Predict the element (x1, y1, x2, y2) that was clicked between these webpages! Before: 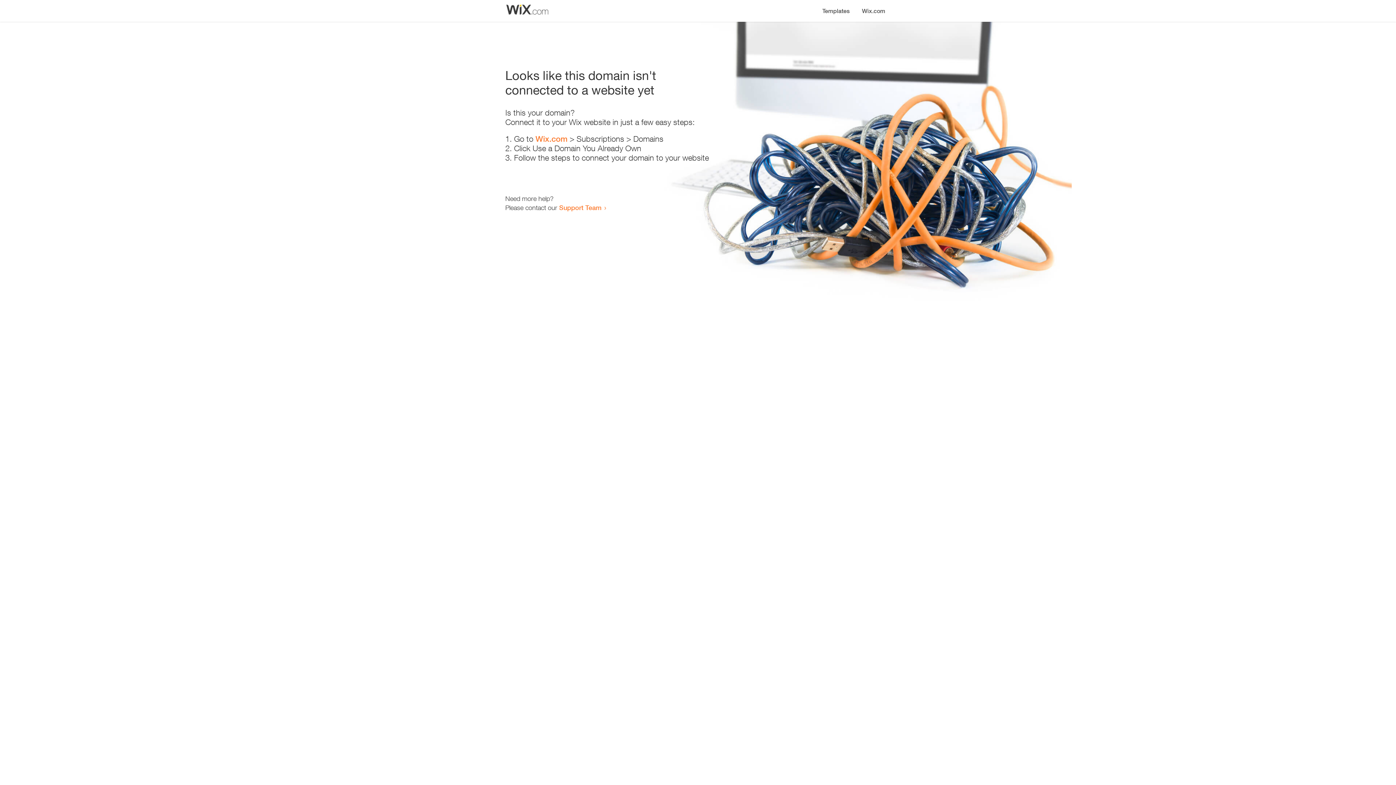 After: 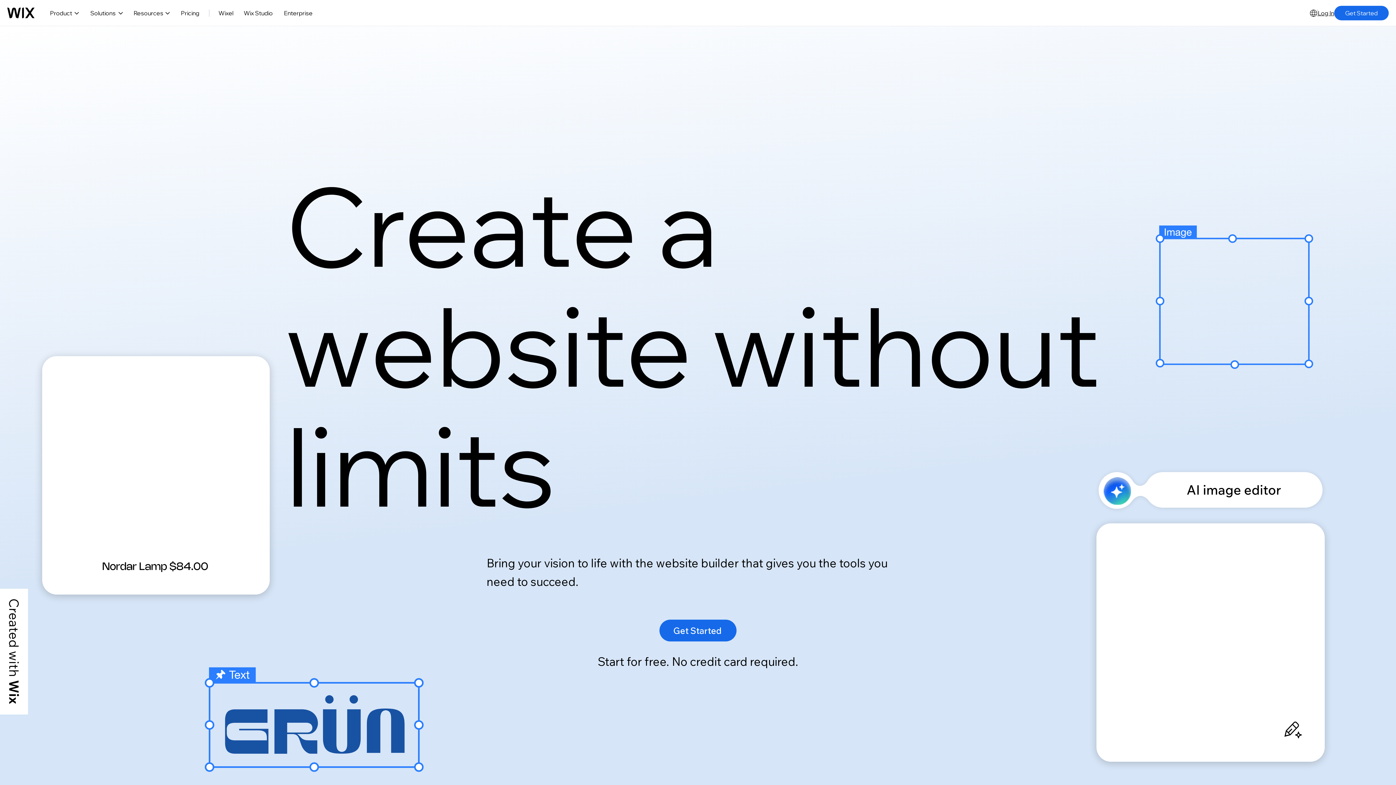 Action: bbox: (535, 134, 567, 143) label: Wix.com